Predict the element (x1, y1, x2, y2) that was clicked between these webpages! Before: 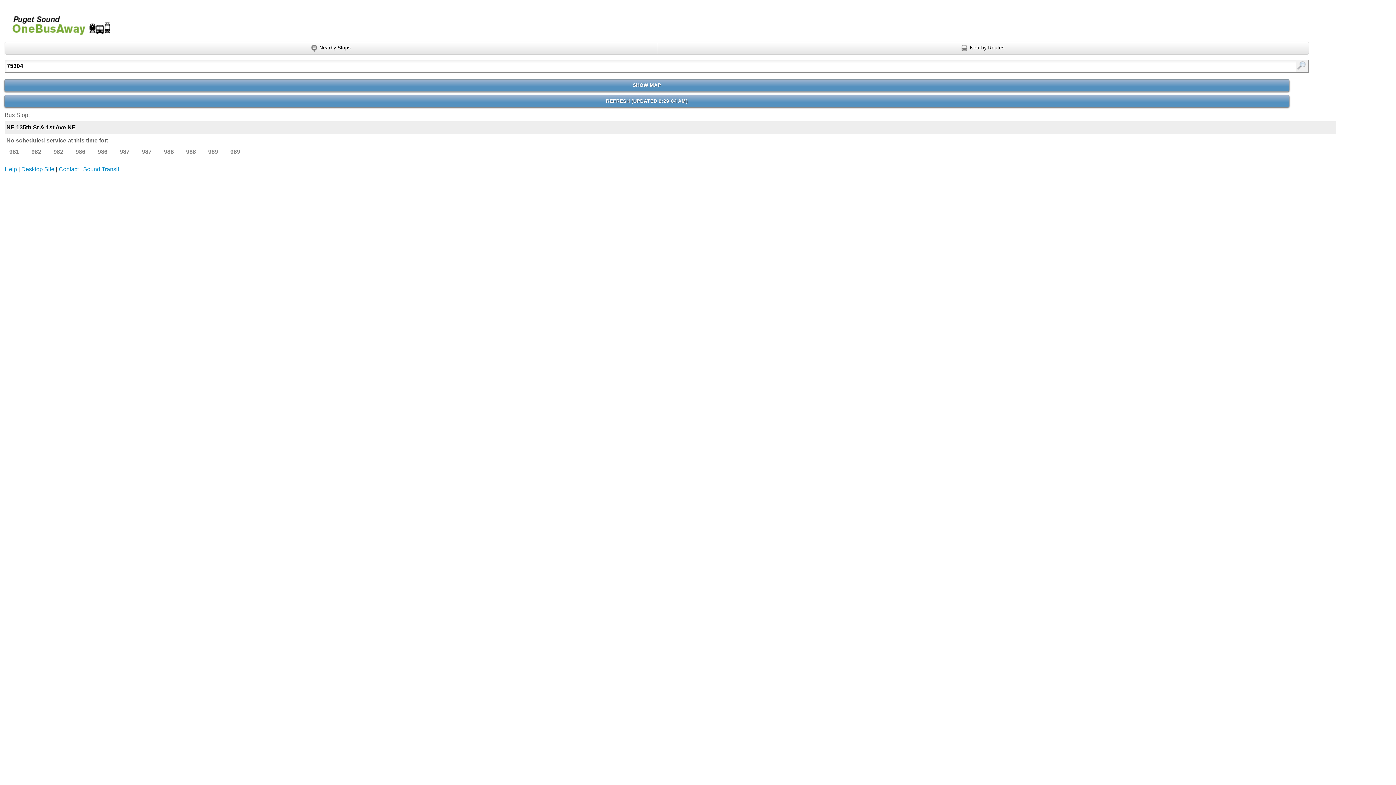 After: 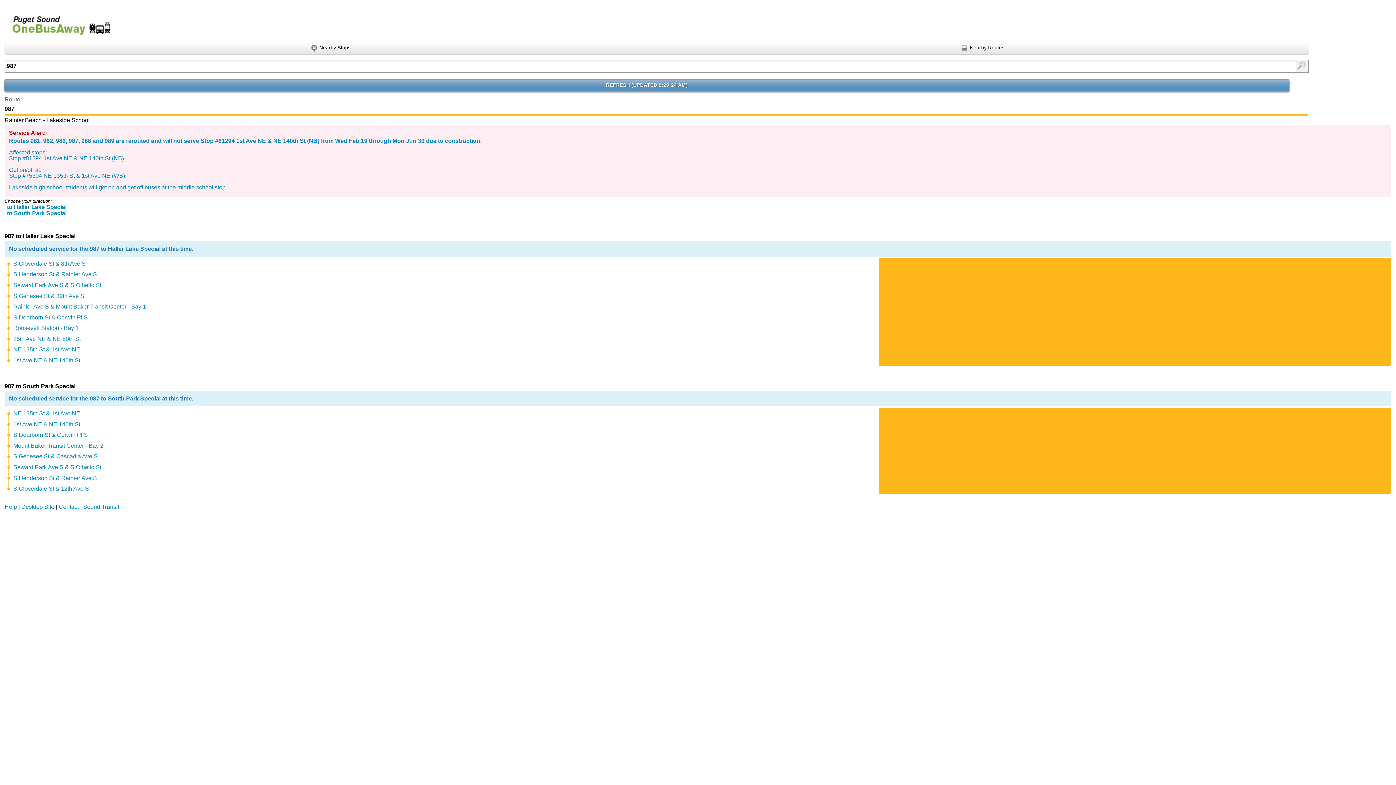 Action: label: 987 bbox: (141, 146, 159, 157)